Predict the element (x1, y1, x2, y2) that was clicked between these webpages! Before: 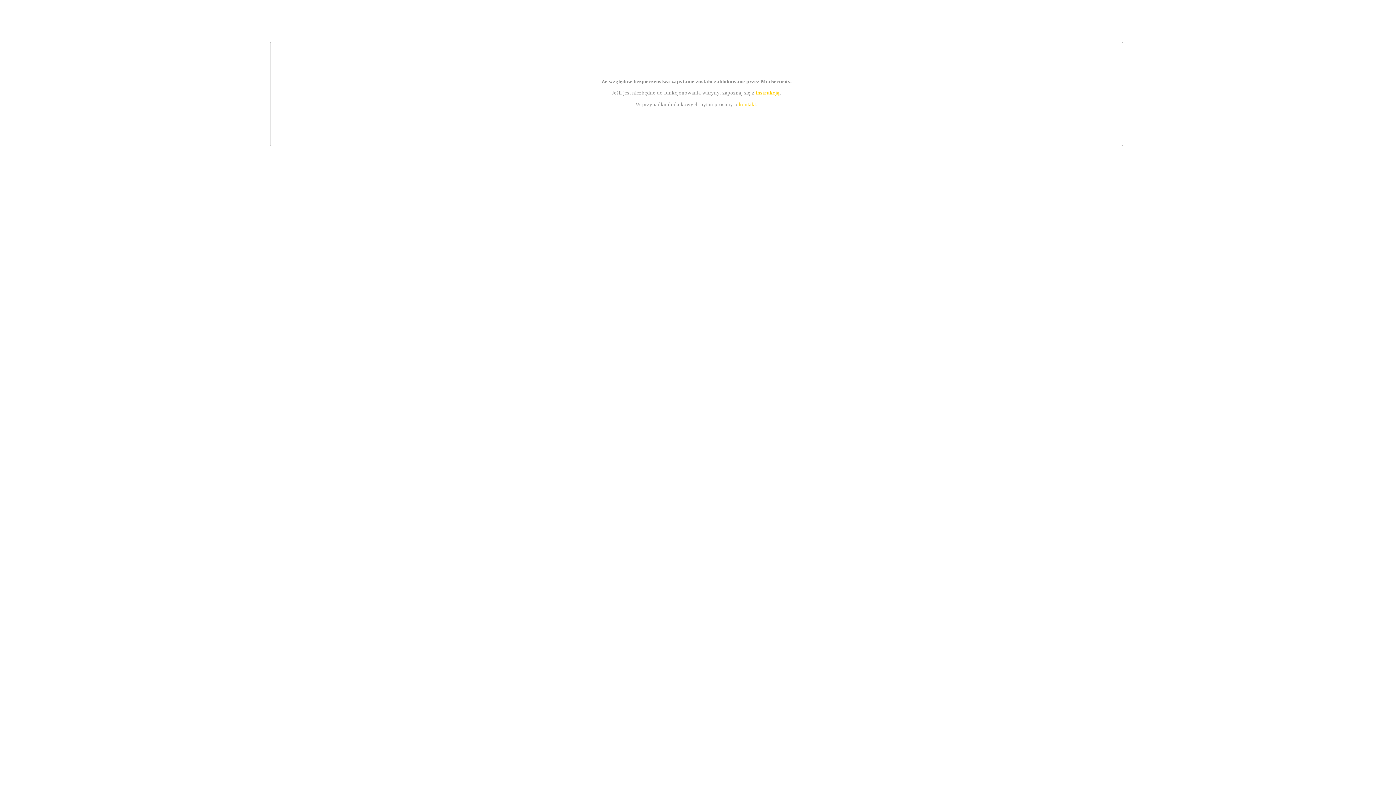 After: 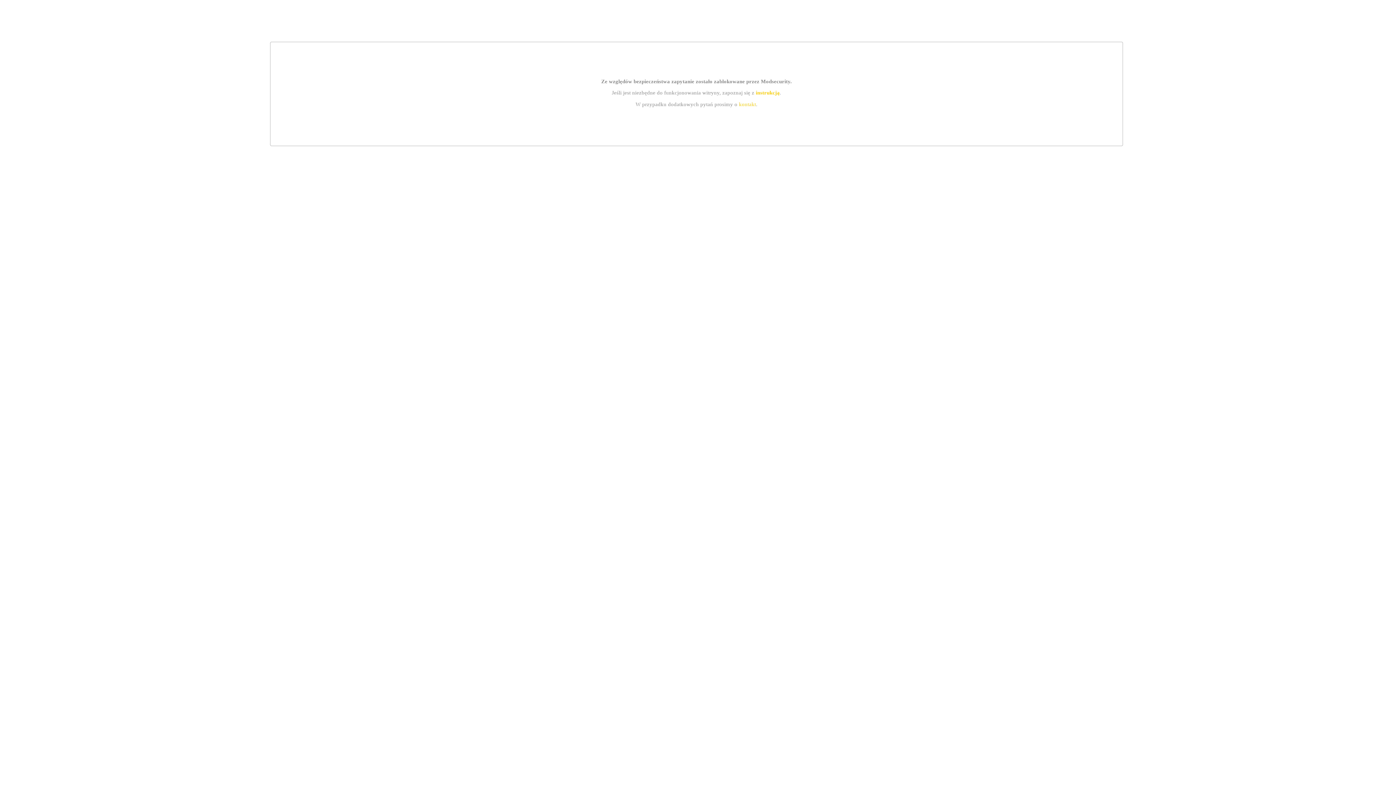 Action: label: instrukcją bbox: (755, 89, 779, 95)